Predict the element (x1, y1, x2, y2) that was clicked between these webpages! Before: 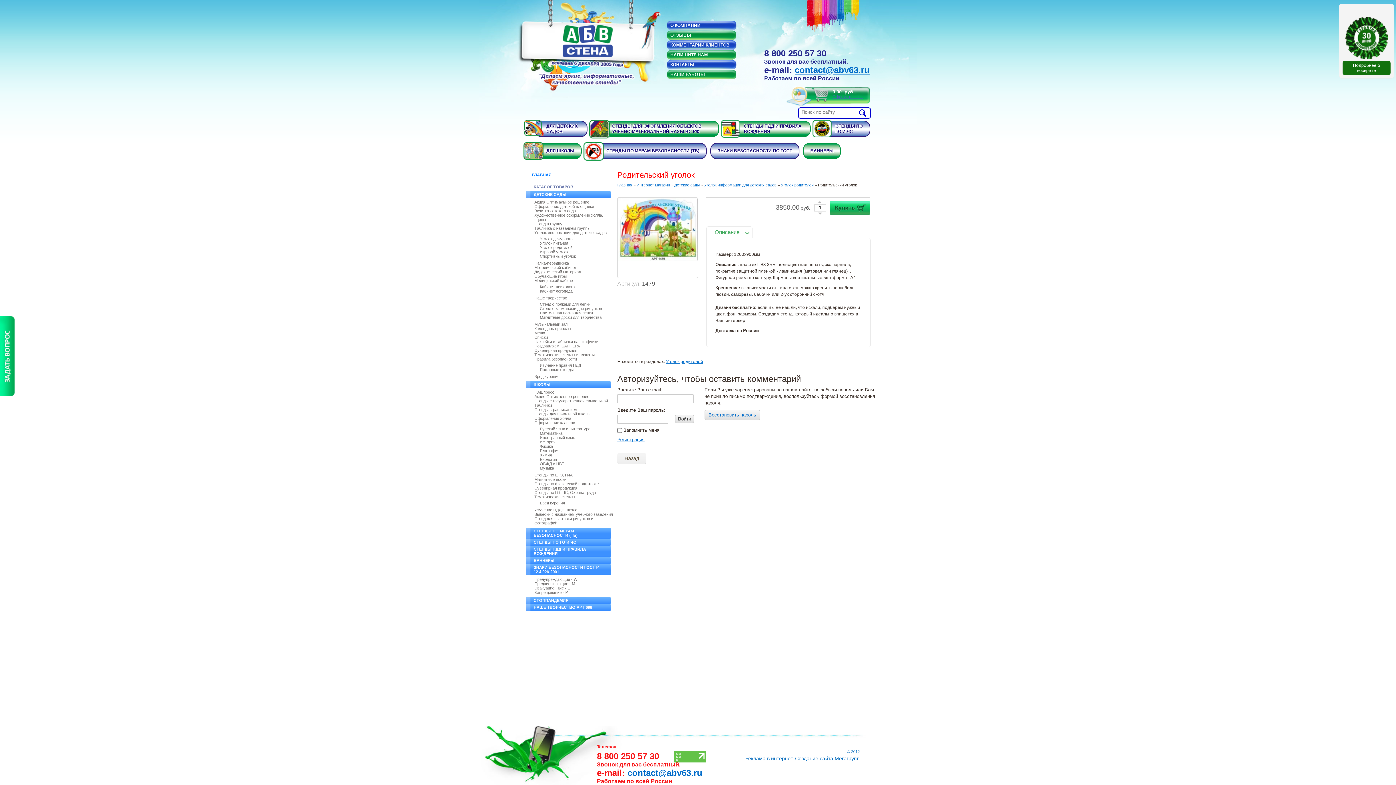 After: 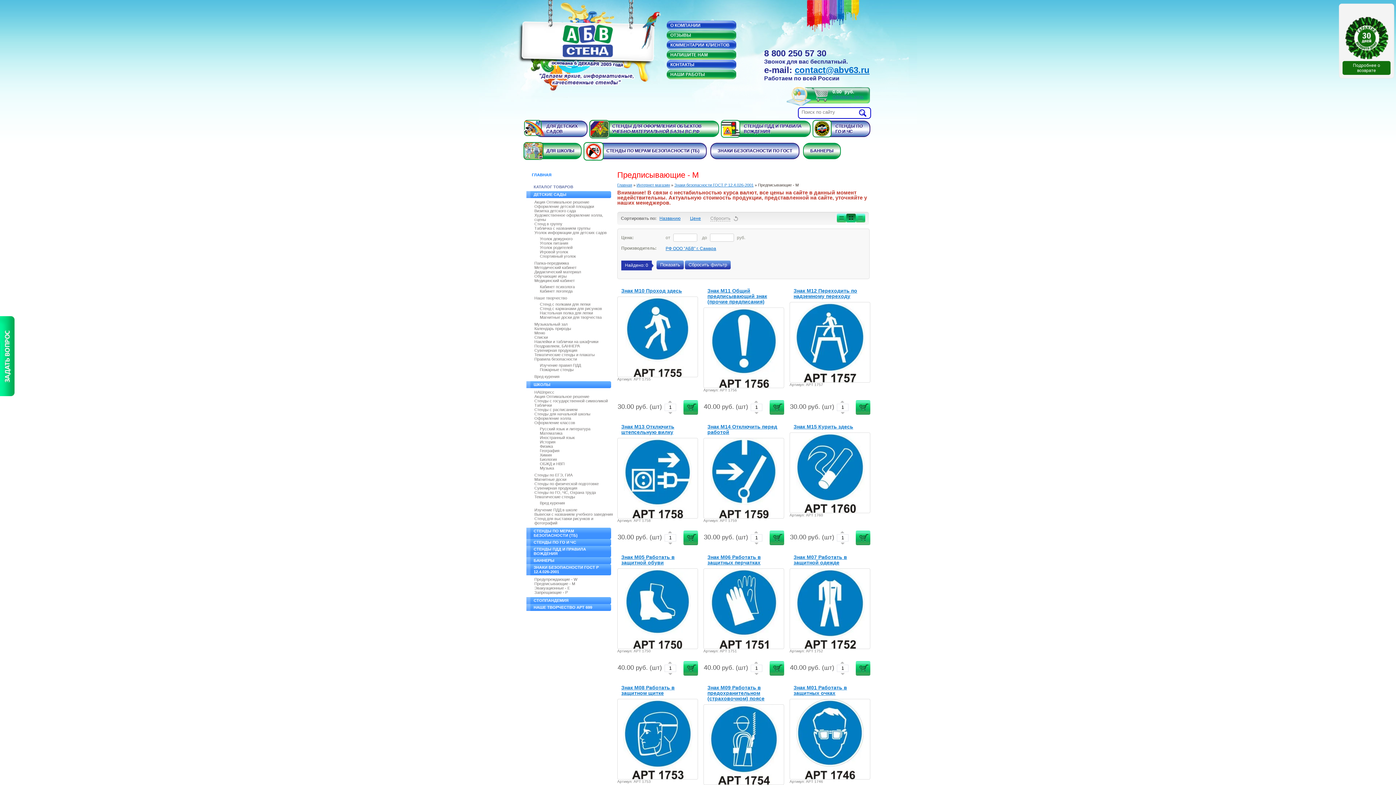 Action: bbox: (532, 581, 616, 586) label: Предписывающие - M